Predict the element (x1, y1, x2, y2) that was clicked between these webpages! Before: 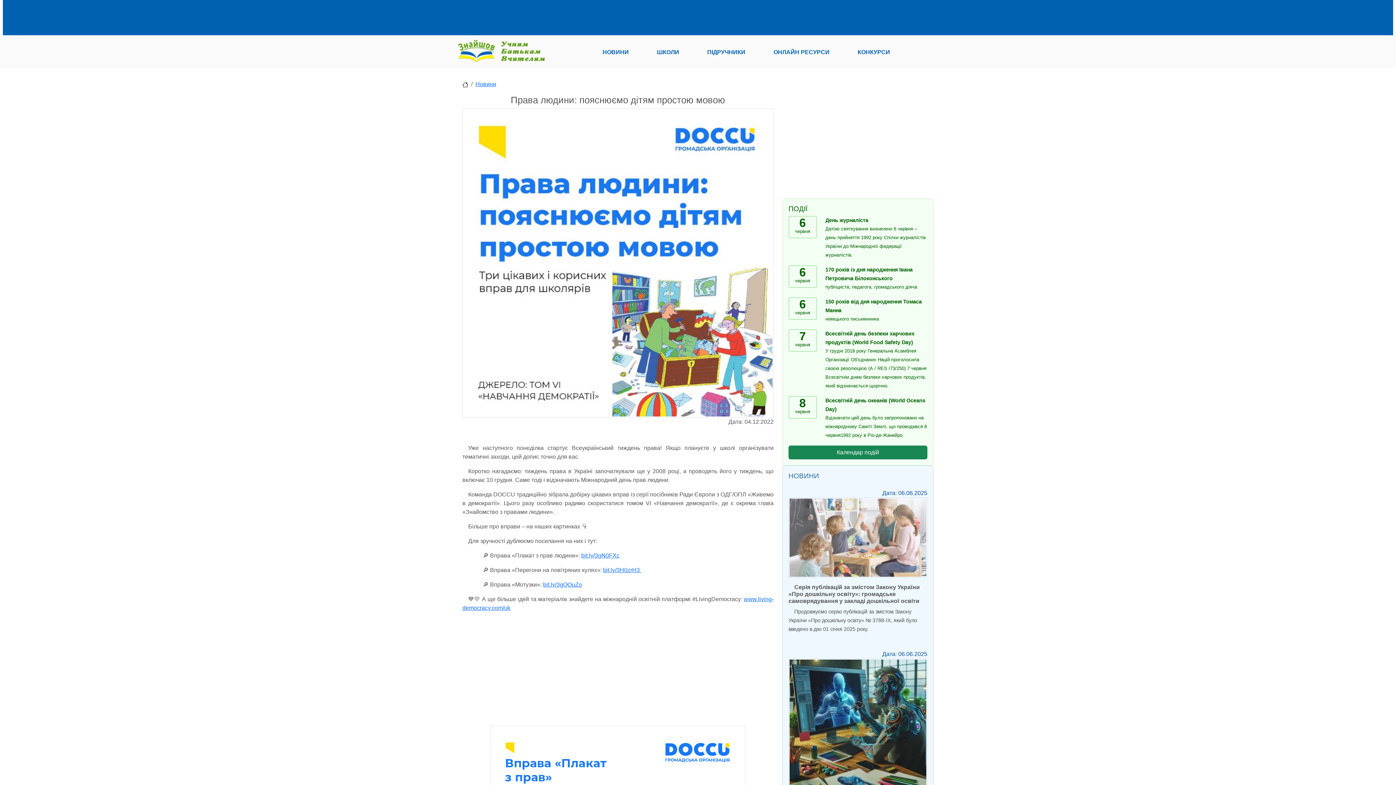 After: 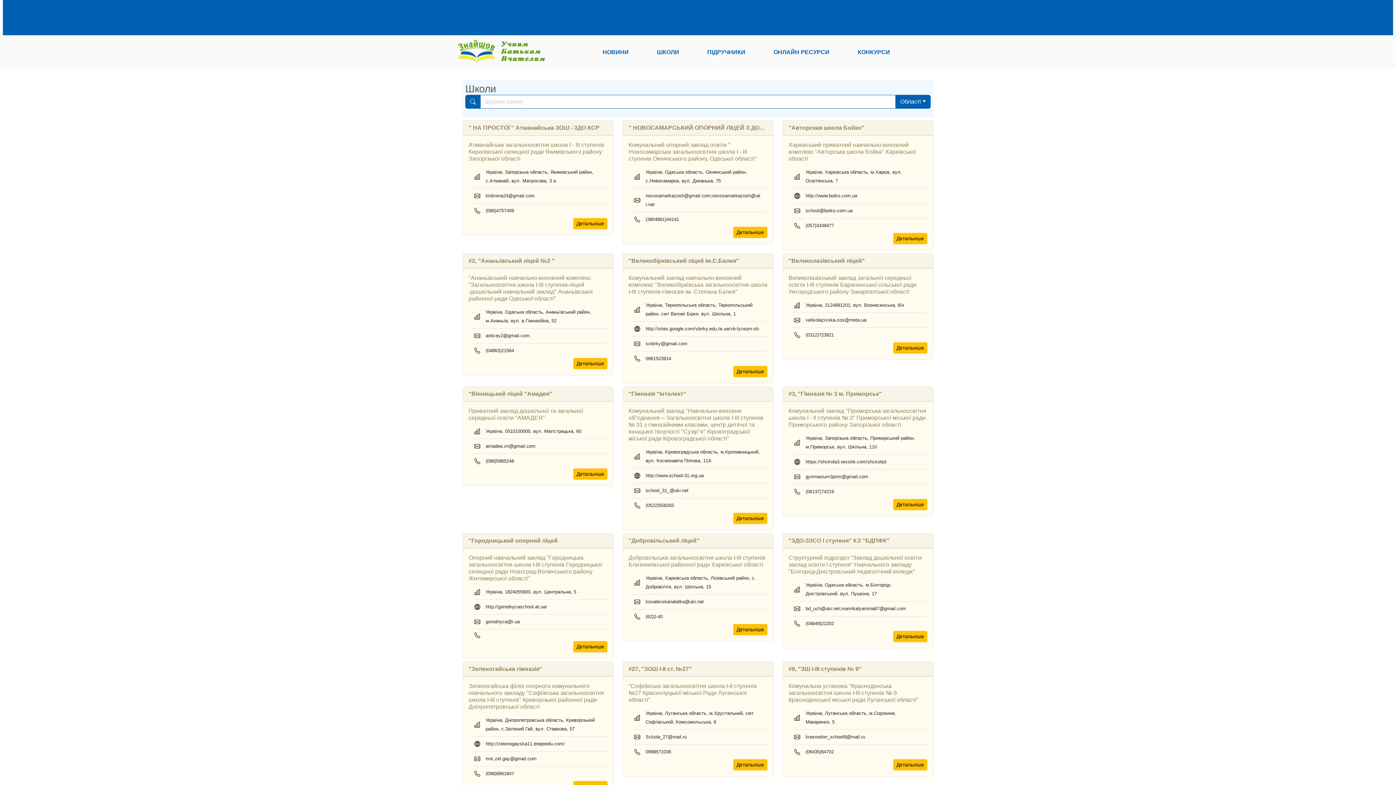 Action: label: ШКОЛИ bbox: (657, 44, 679, 58)